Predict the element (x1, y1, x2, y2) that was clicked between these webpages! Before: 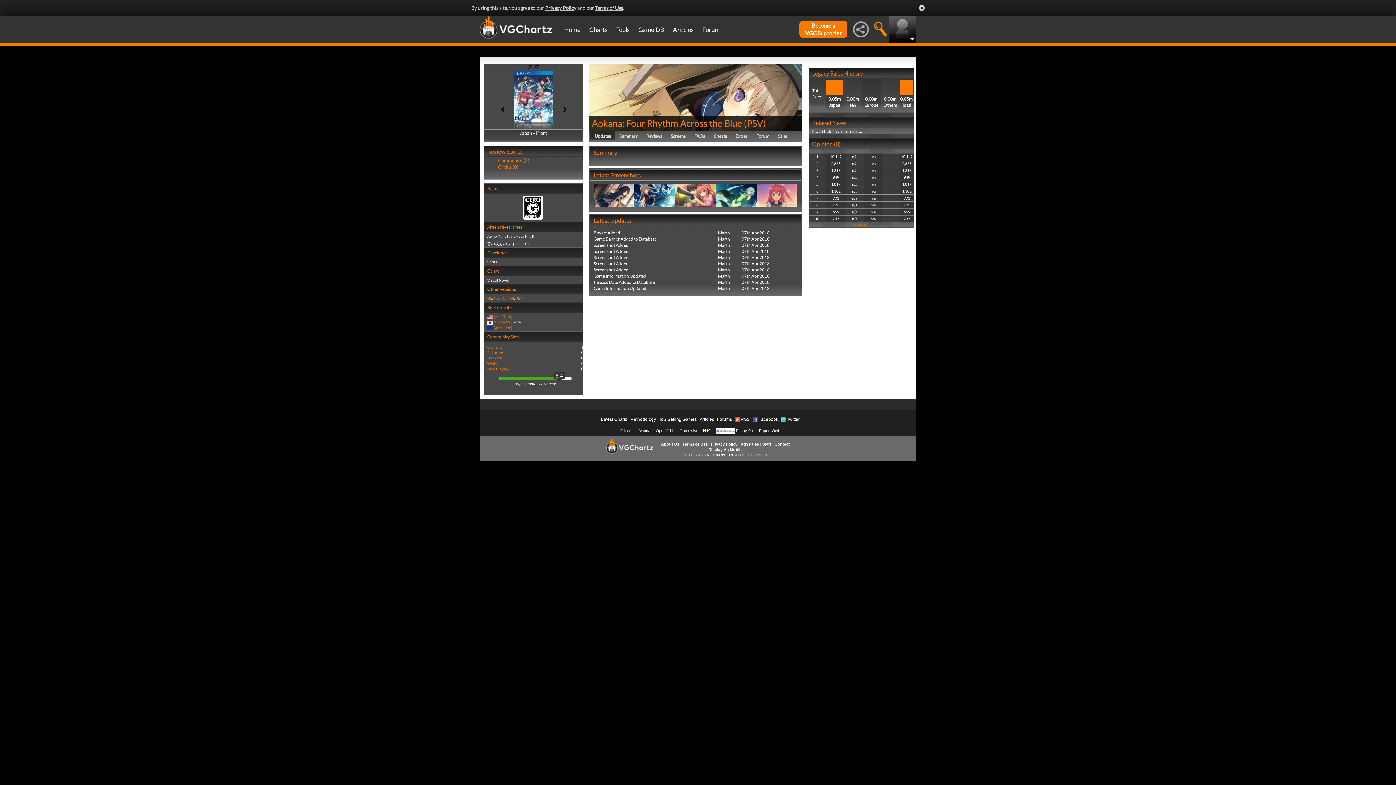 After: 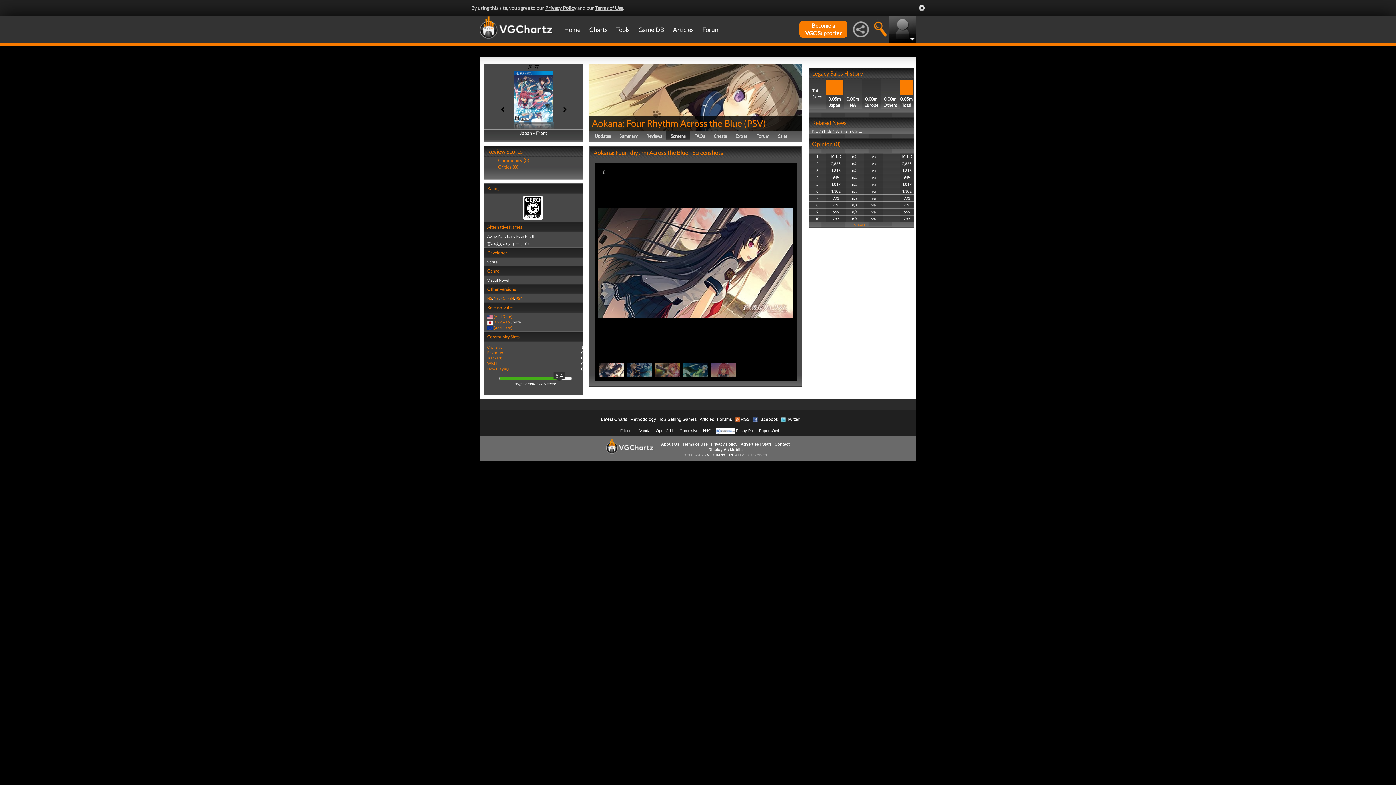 Action: label: Screens bbox: (666, 131, 690, 141)